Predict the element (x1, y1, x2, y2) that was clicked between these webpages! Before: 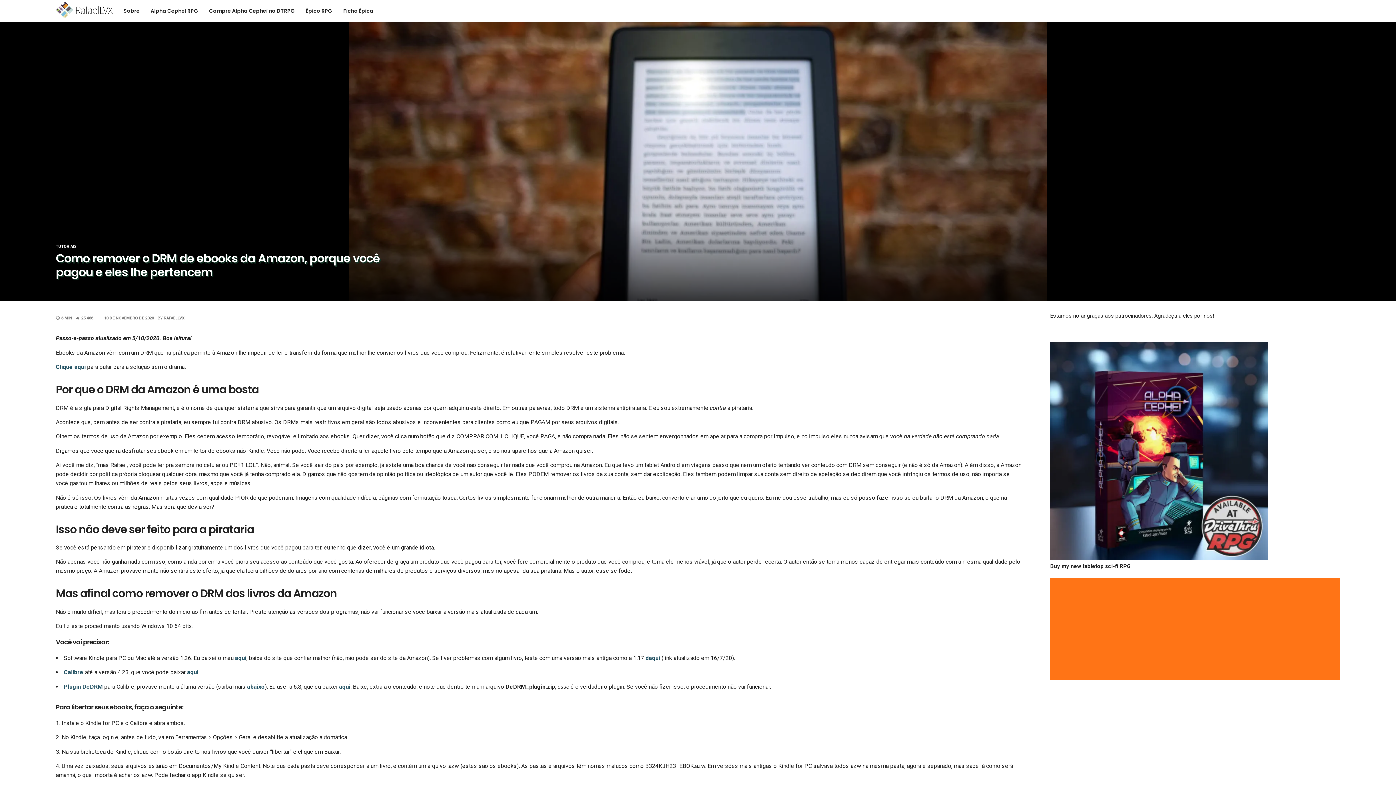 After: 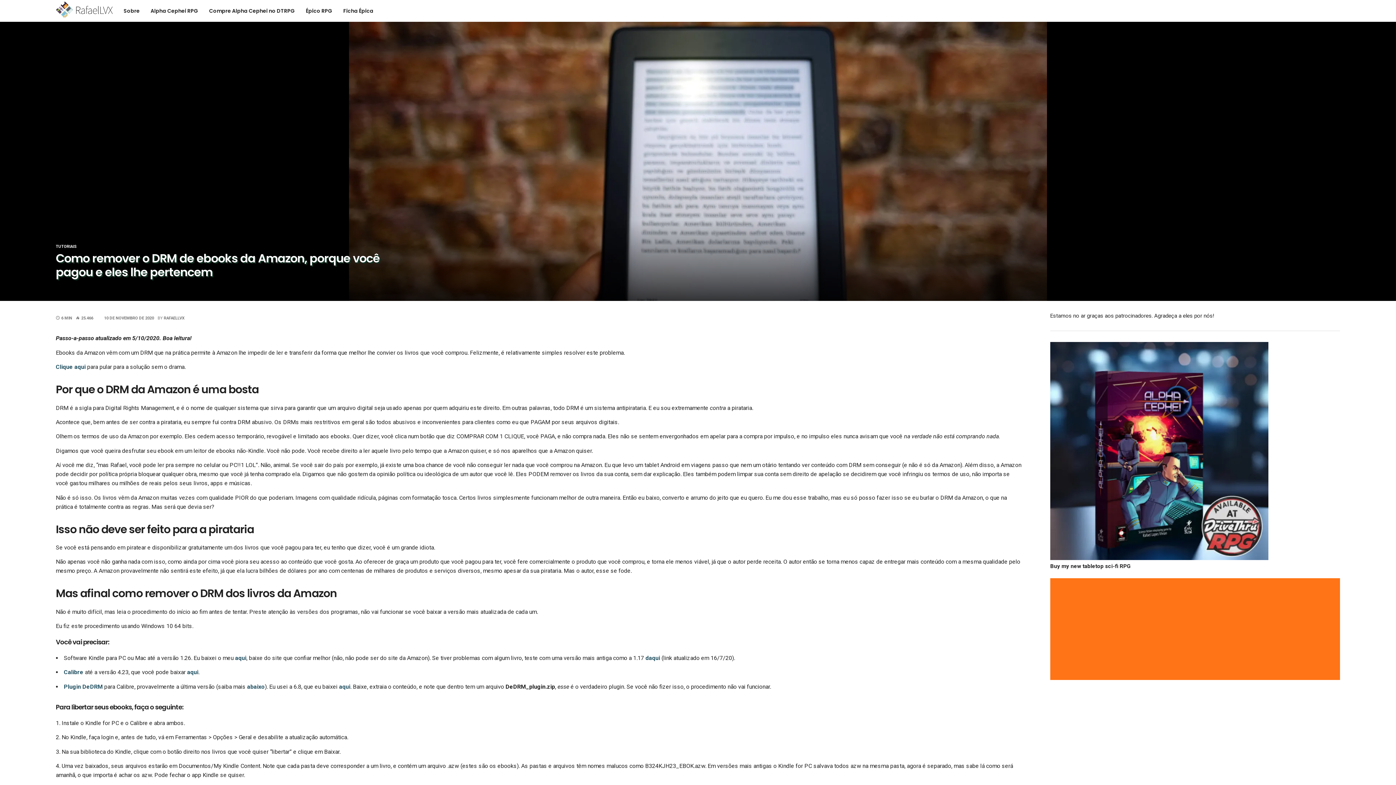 Action: label: aqui bbox: (339, 683, 350, 690)